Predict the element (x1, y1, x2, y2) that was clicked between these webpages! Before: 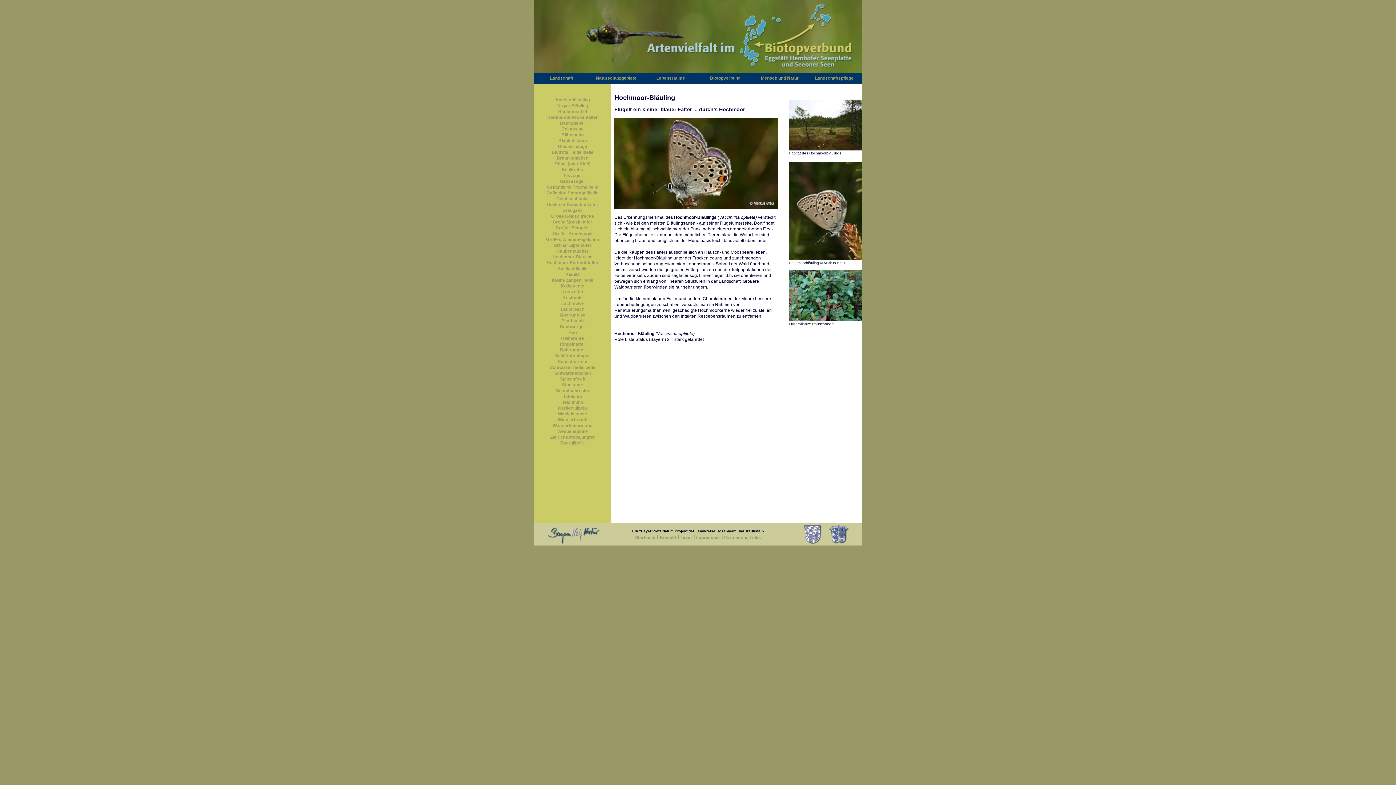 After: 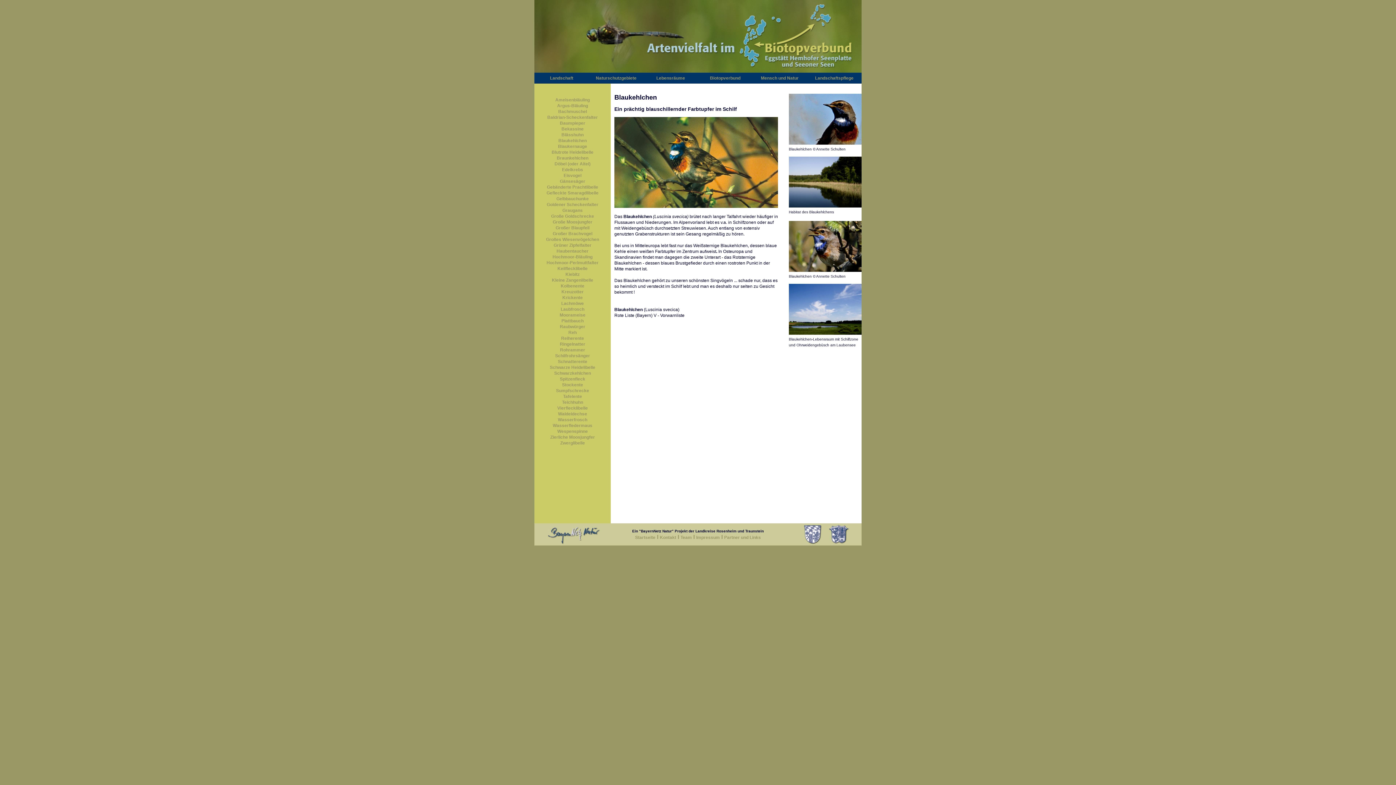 Action: bbox: (558, 138, 586, 143) label: Blaukehlchen